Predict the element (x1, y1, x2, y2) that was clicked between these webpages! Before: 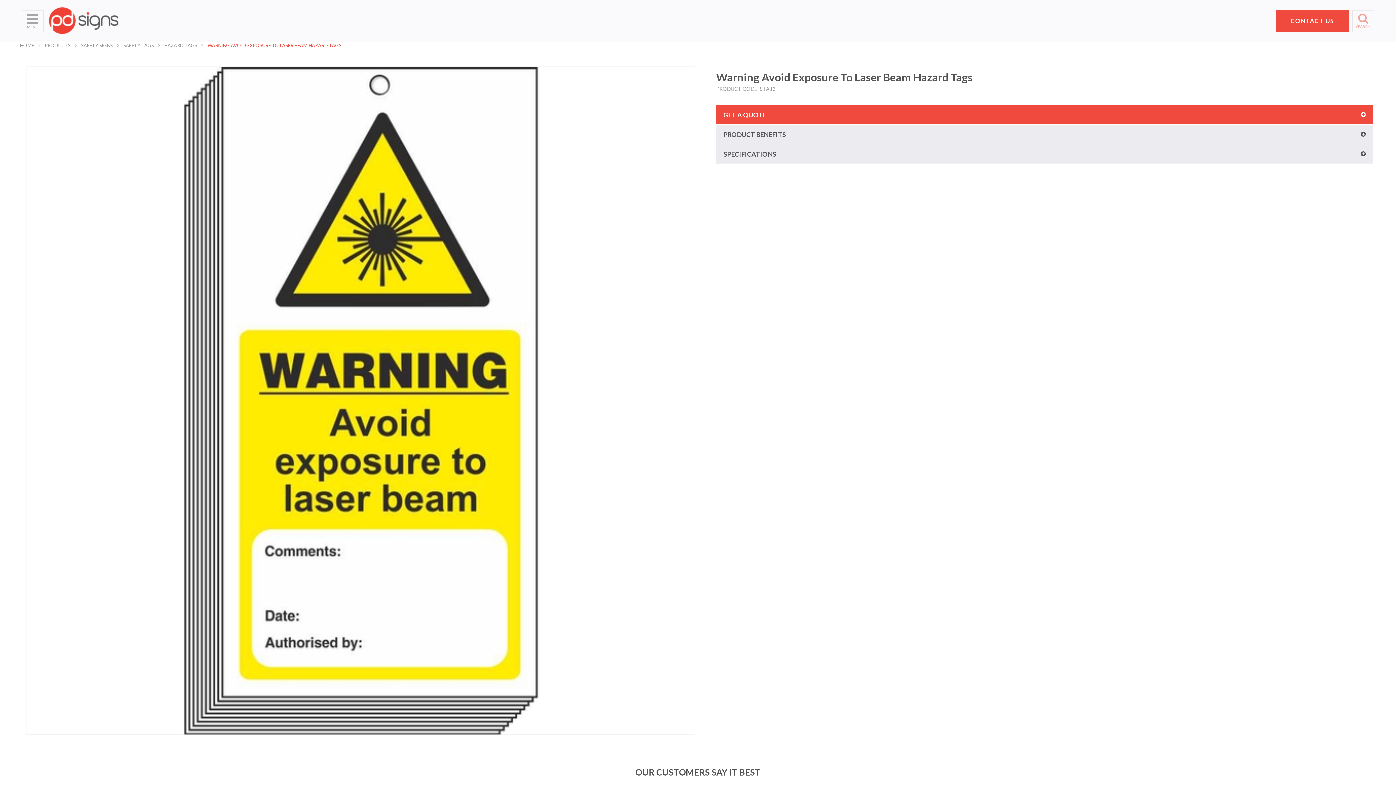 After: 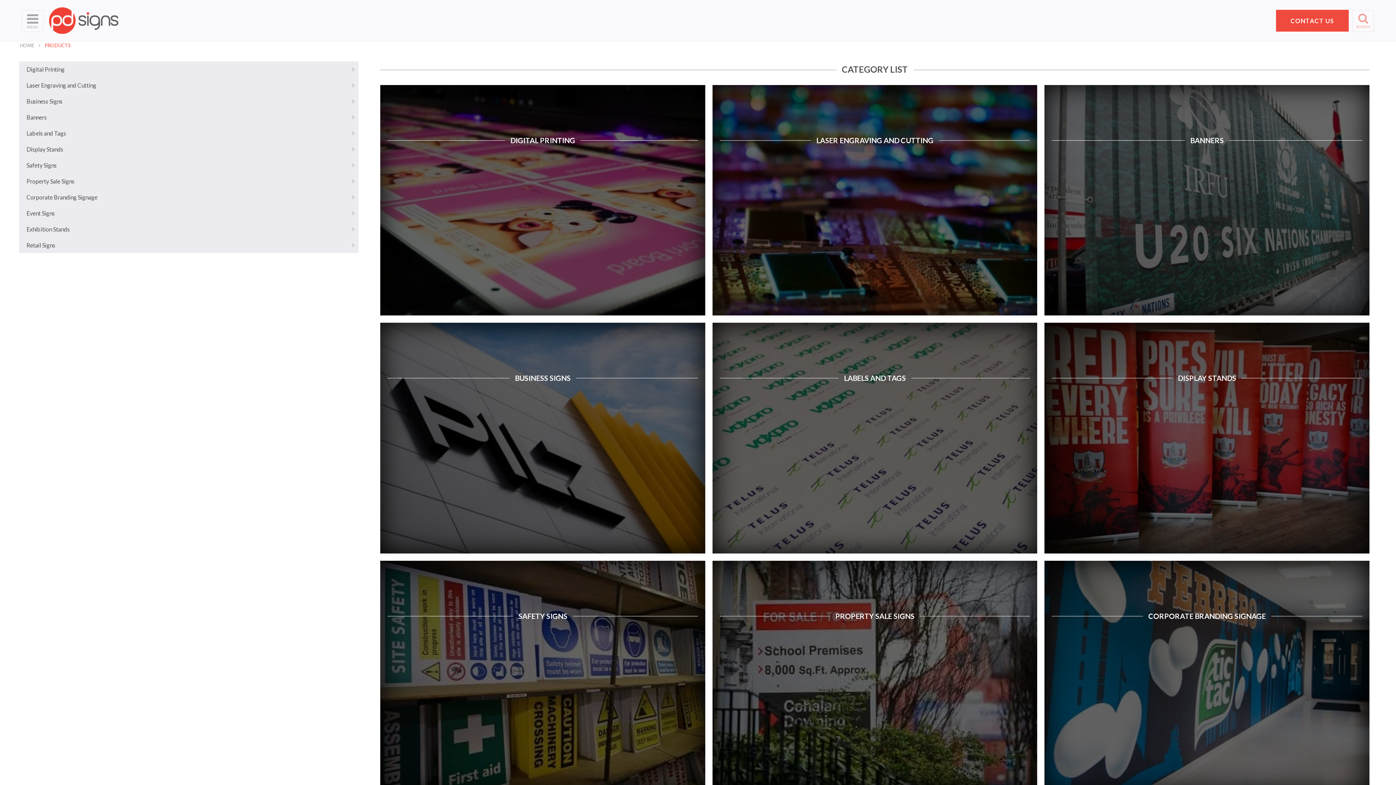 Action: label: PRODUCTS bbox: (44, 42, 70, 48)